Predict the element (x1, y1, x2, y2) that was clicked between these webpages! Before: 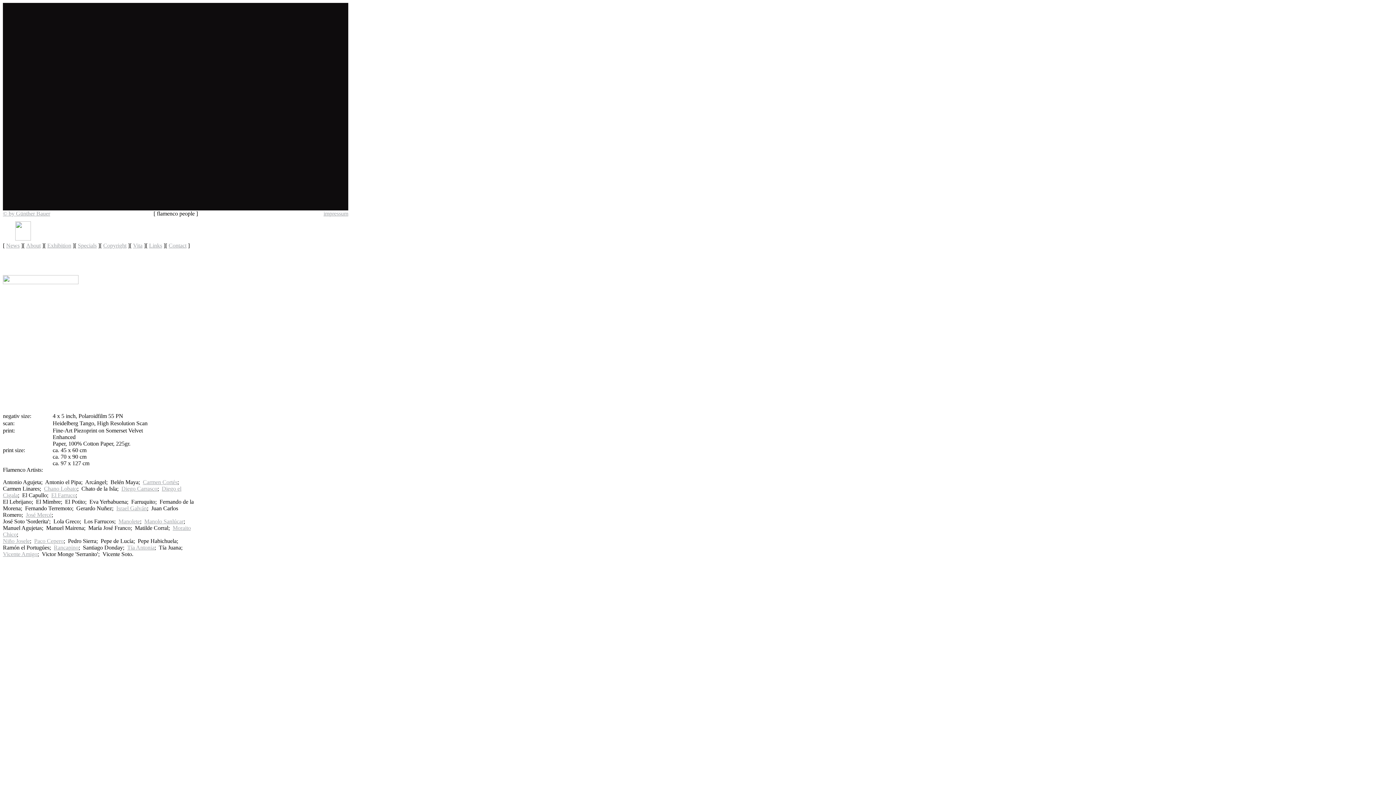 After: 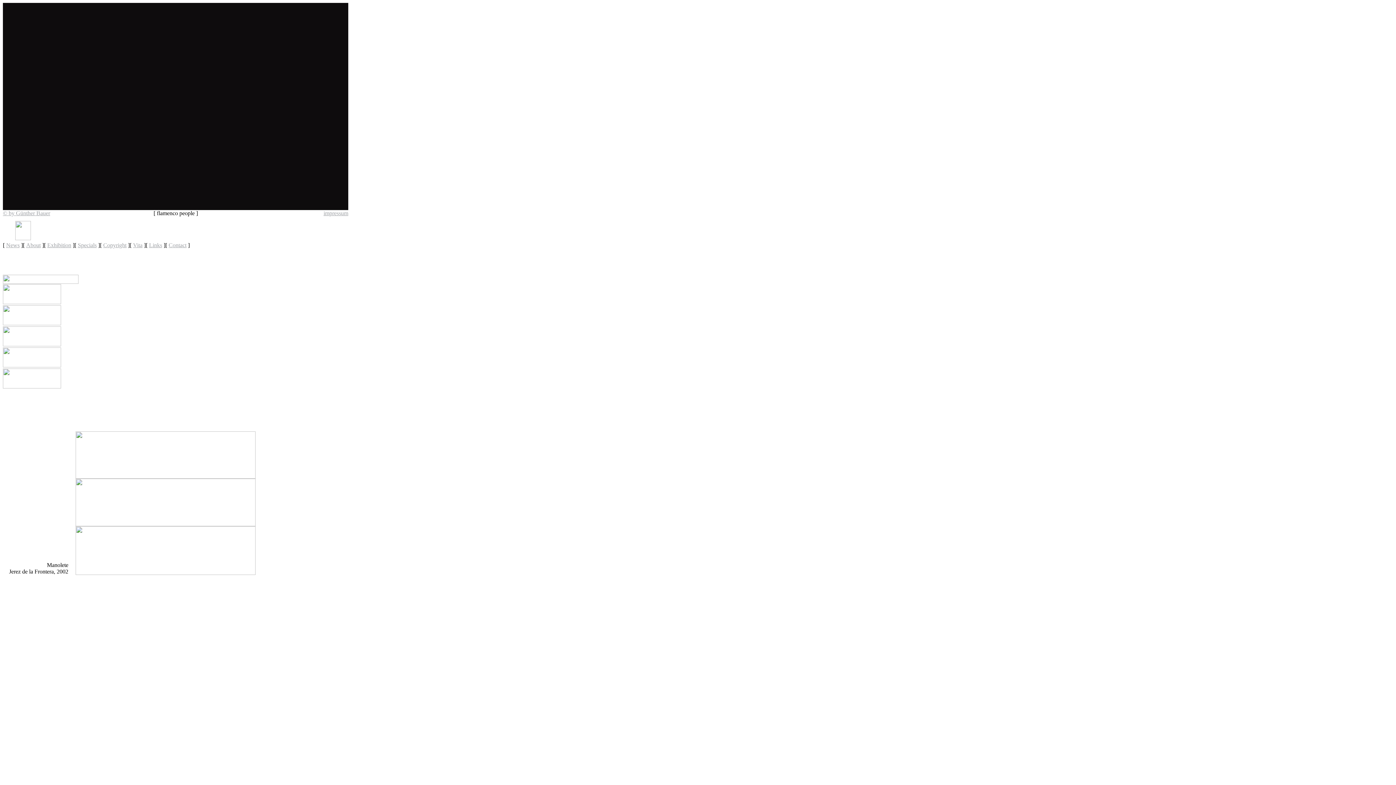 Action: bbox: (118, 518, 140, 524) label: Manolete